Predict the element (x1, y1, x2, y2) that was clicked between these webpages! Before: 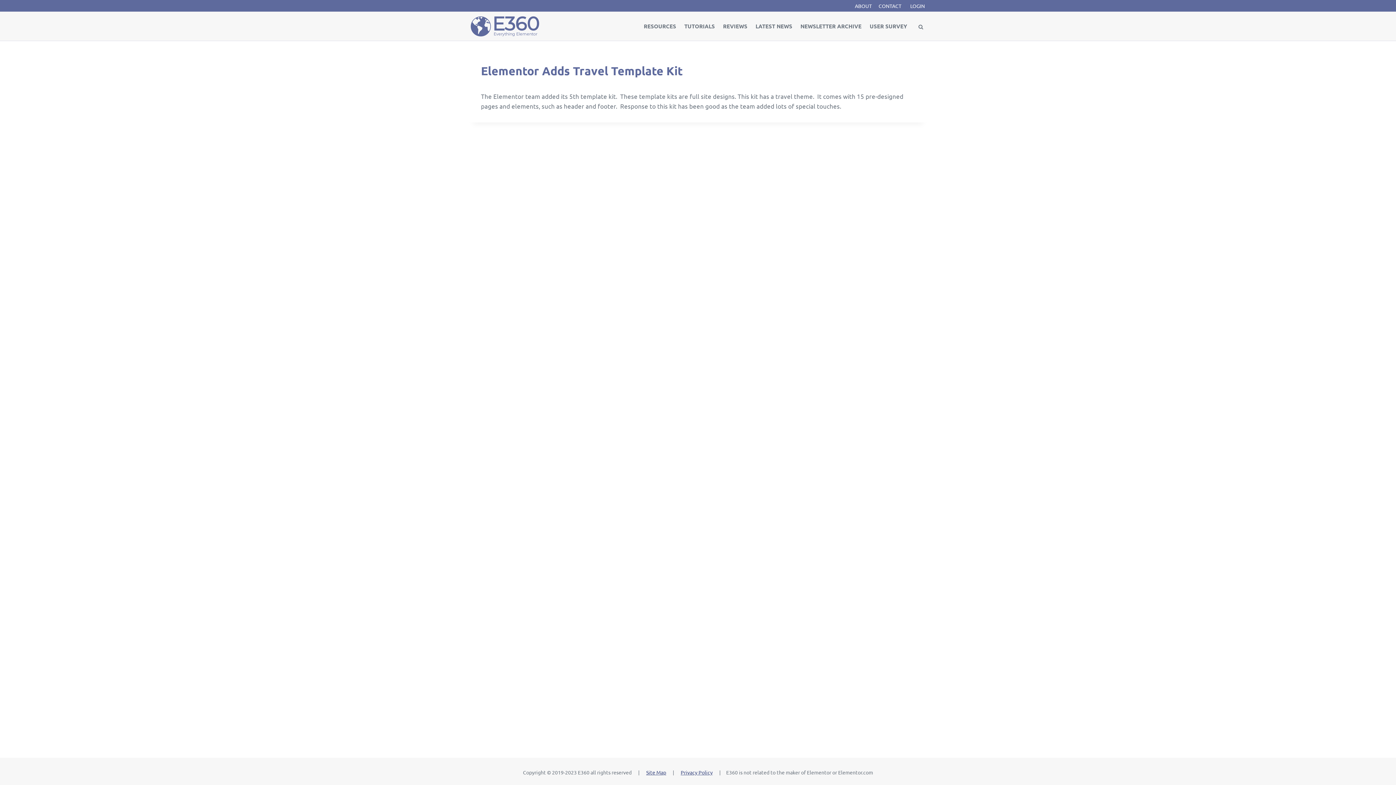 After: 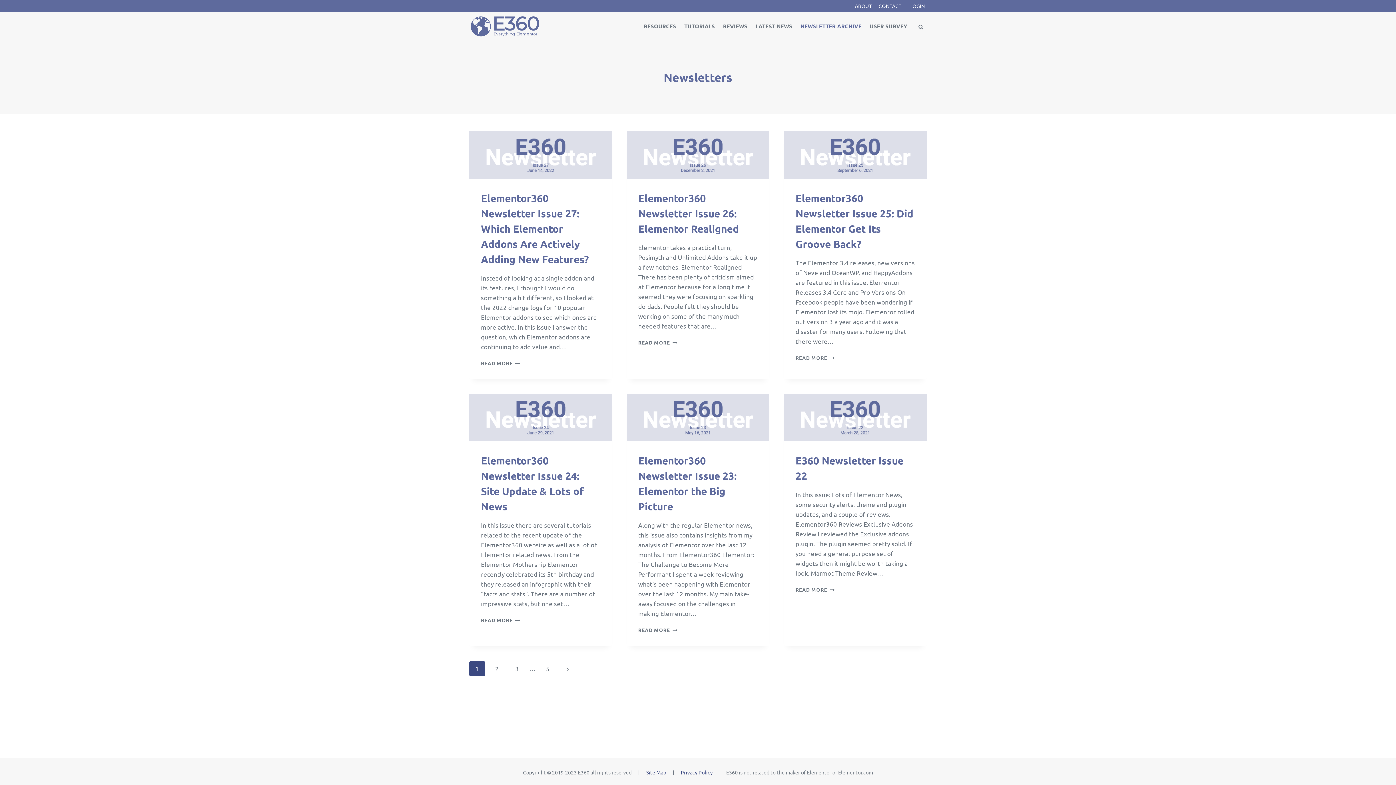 Action: label: NEWSLETTER ARCHIVE bbox: (796, 18, 865, 33)